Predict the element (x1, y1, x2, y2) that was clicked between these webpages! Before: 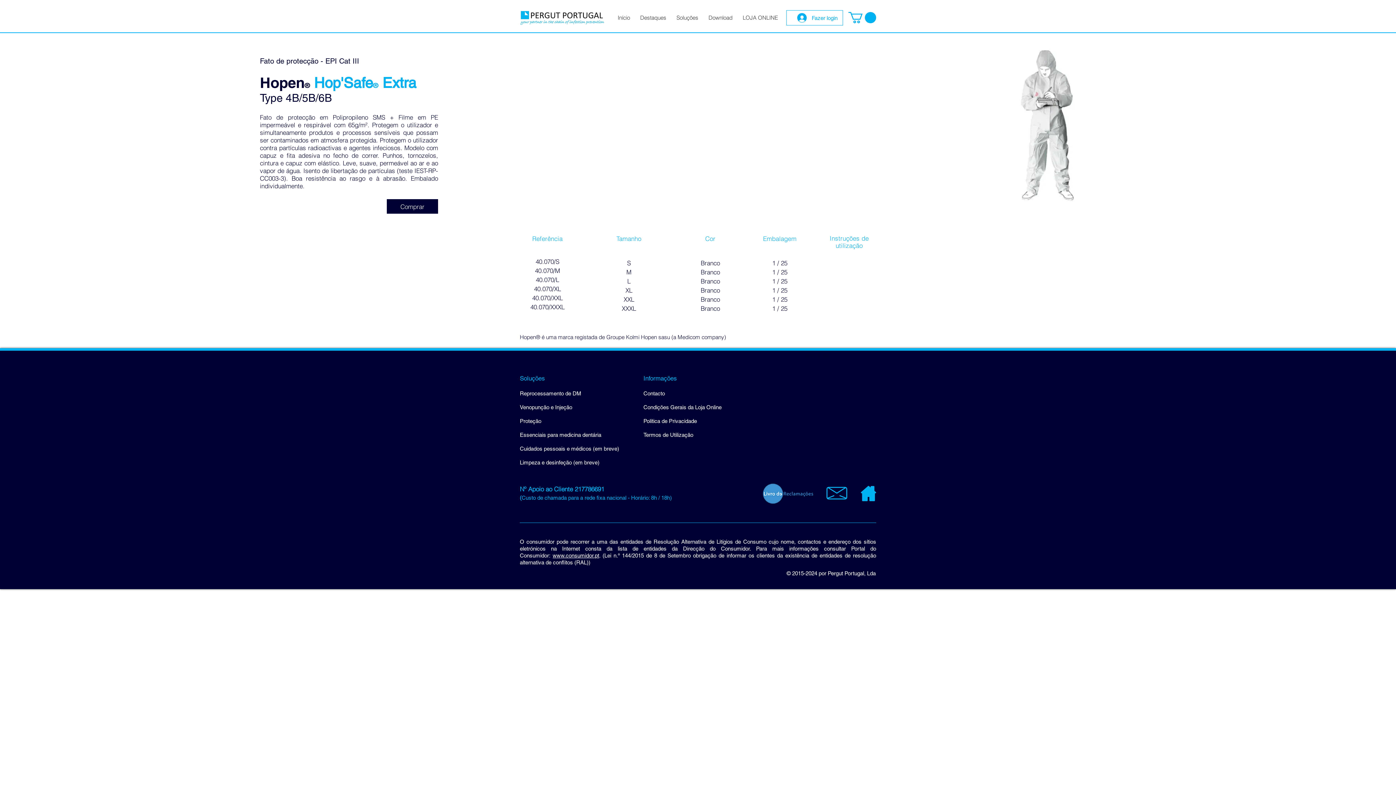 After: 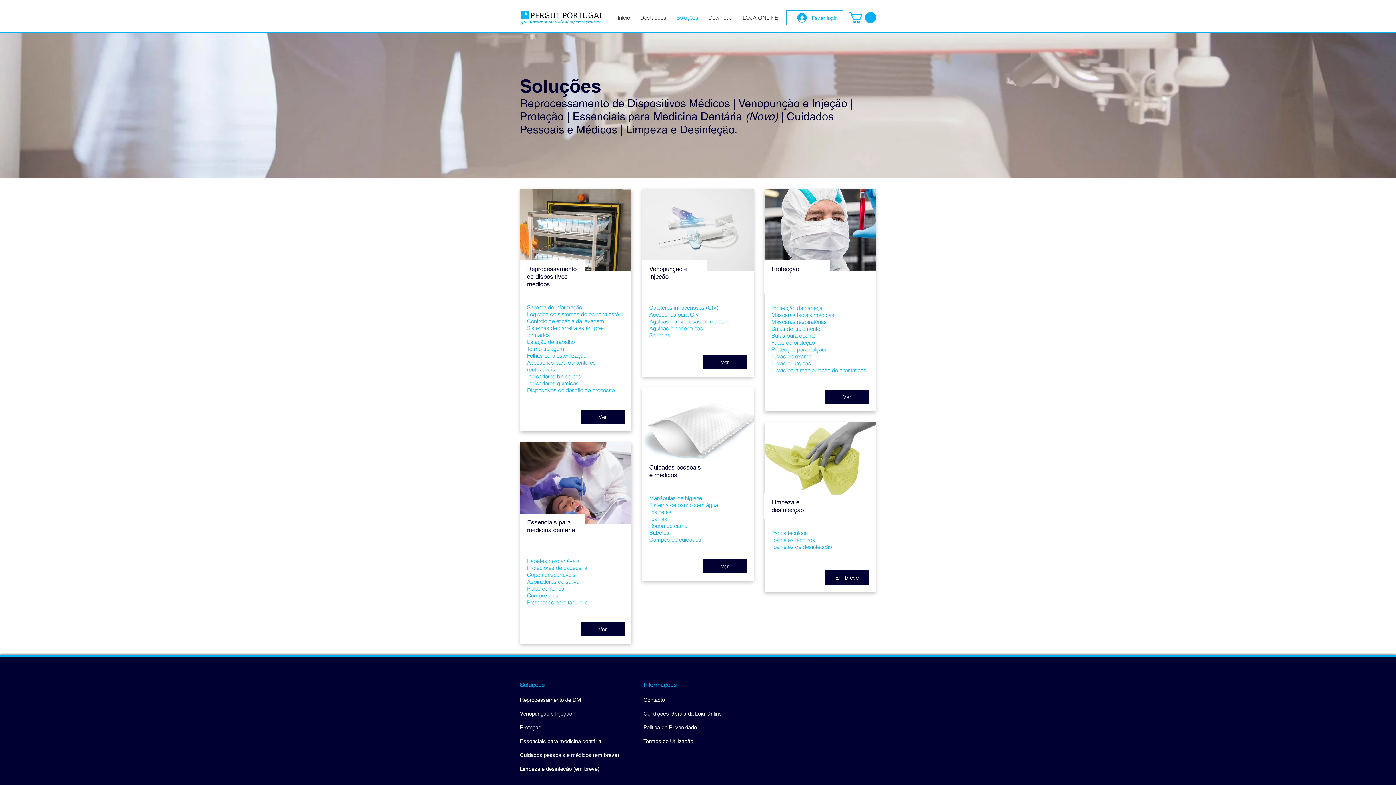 Action: bbox: (671, 10, 703, 25) label: Soluções